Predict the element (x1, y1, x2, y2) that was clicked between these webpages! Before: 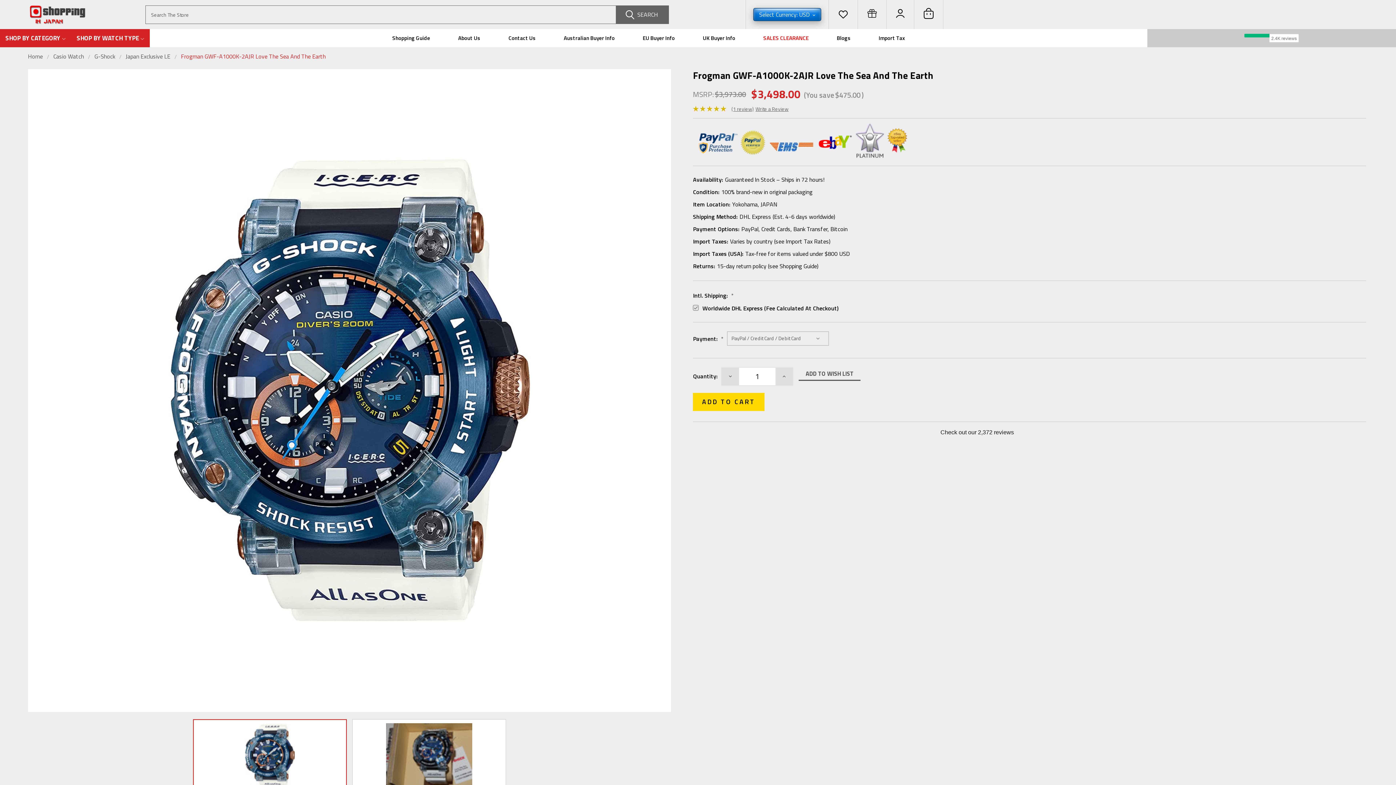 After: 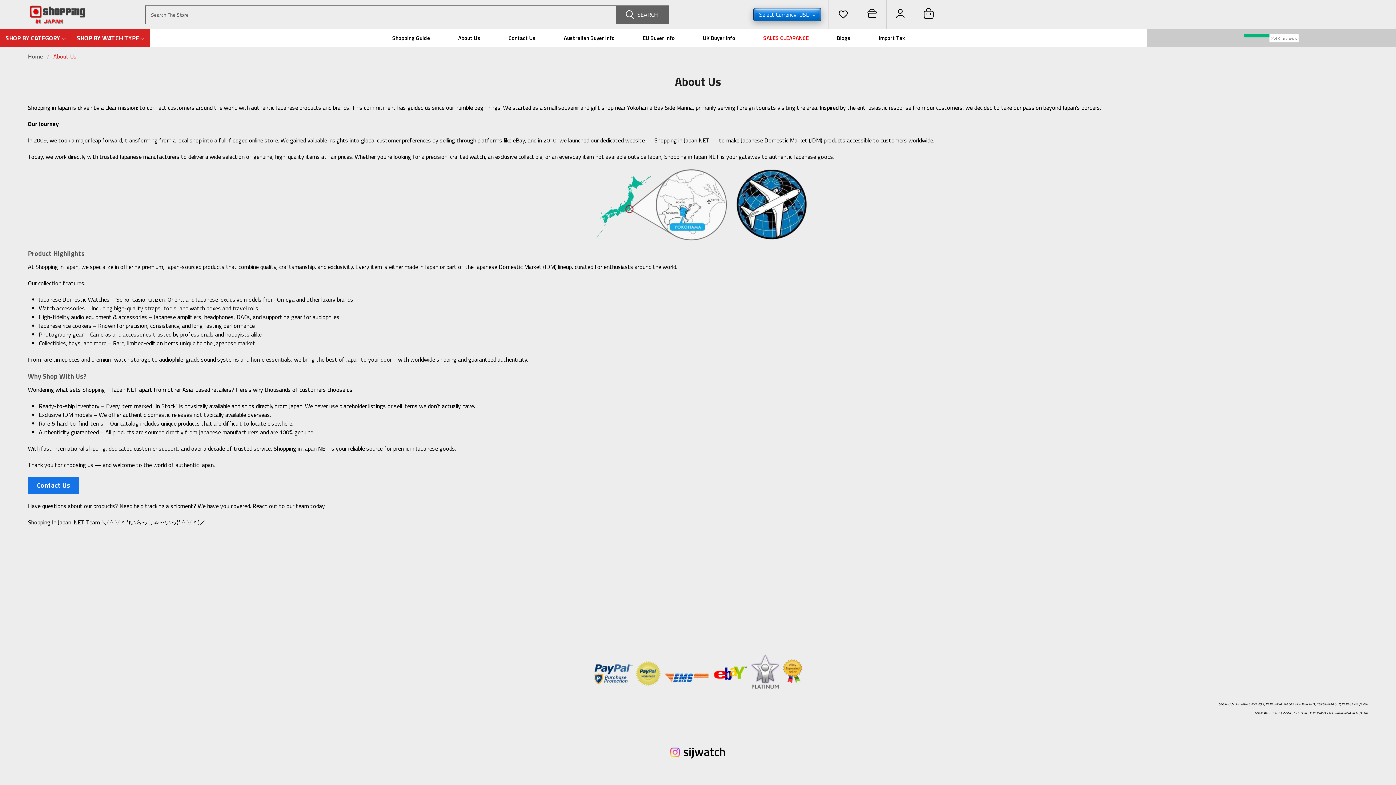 Action: bbox: (458, 29, 480, 46) label: About Us